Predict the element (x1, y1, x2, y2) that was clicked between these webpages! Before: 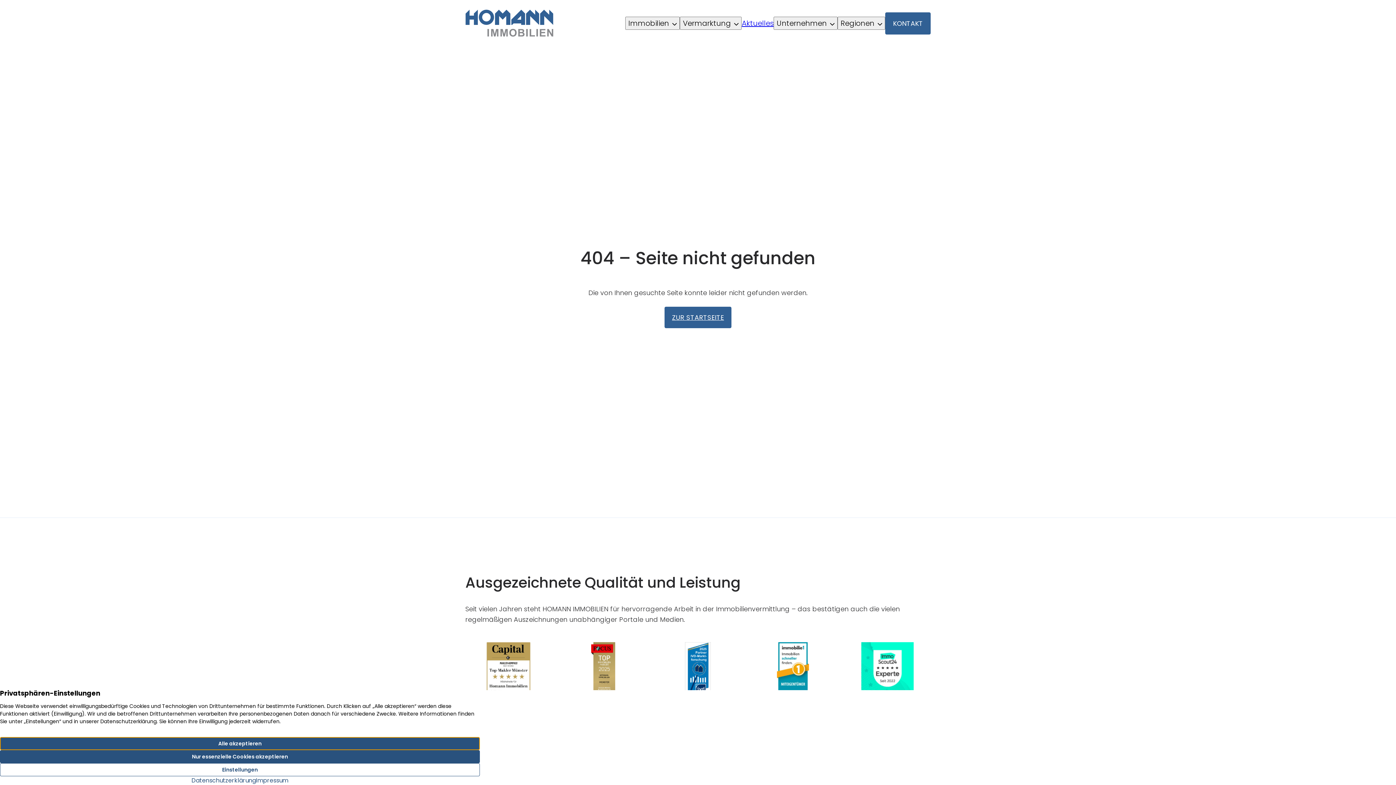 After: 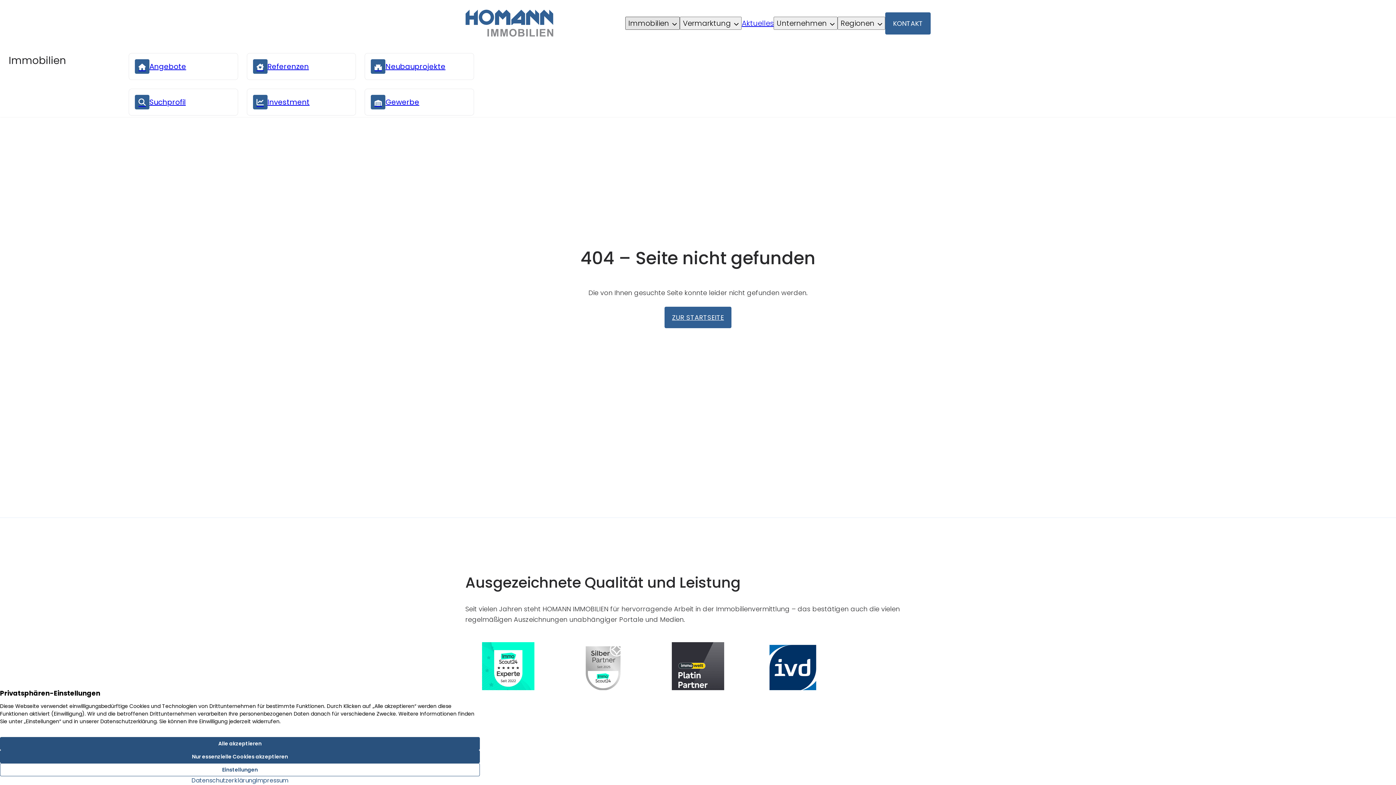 Action: label: Immobilien bbox: (625, 16, 680, 29)